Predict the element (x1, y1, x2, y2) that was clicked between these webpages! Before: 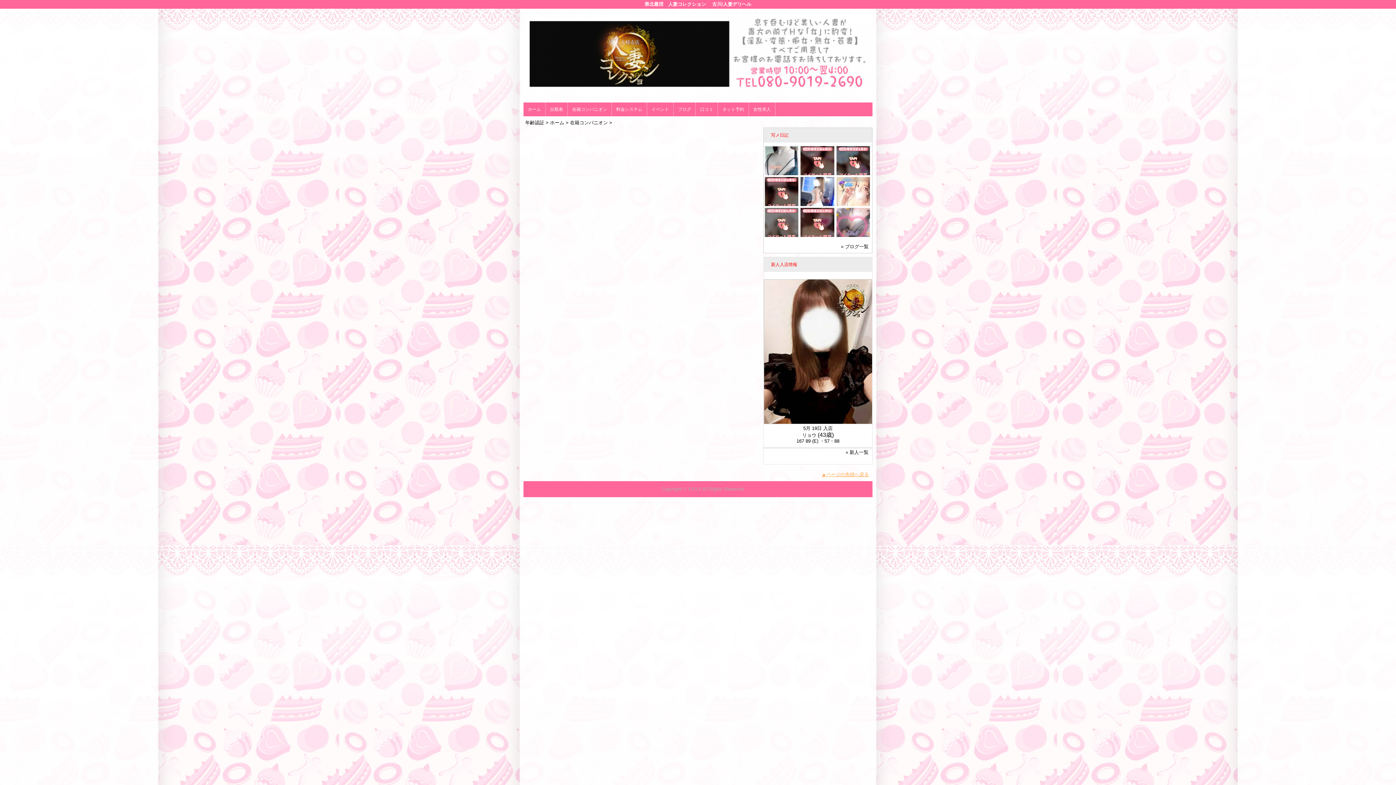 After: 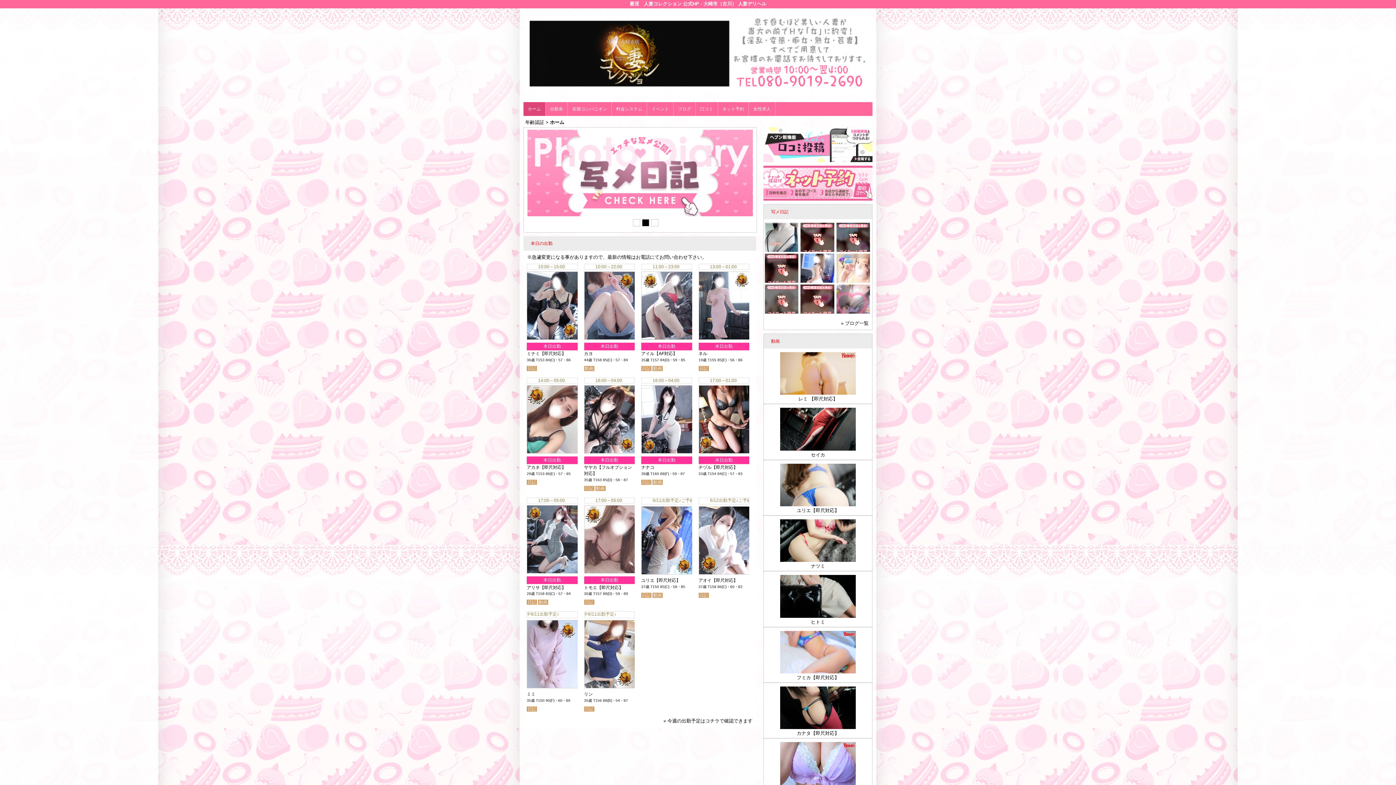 Action: bbox: (523, 91, 872, 96)